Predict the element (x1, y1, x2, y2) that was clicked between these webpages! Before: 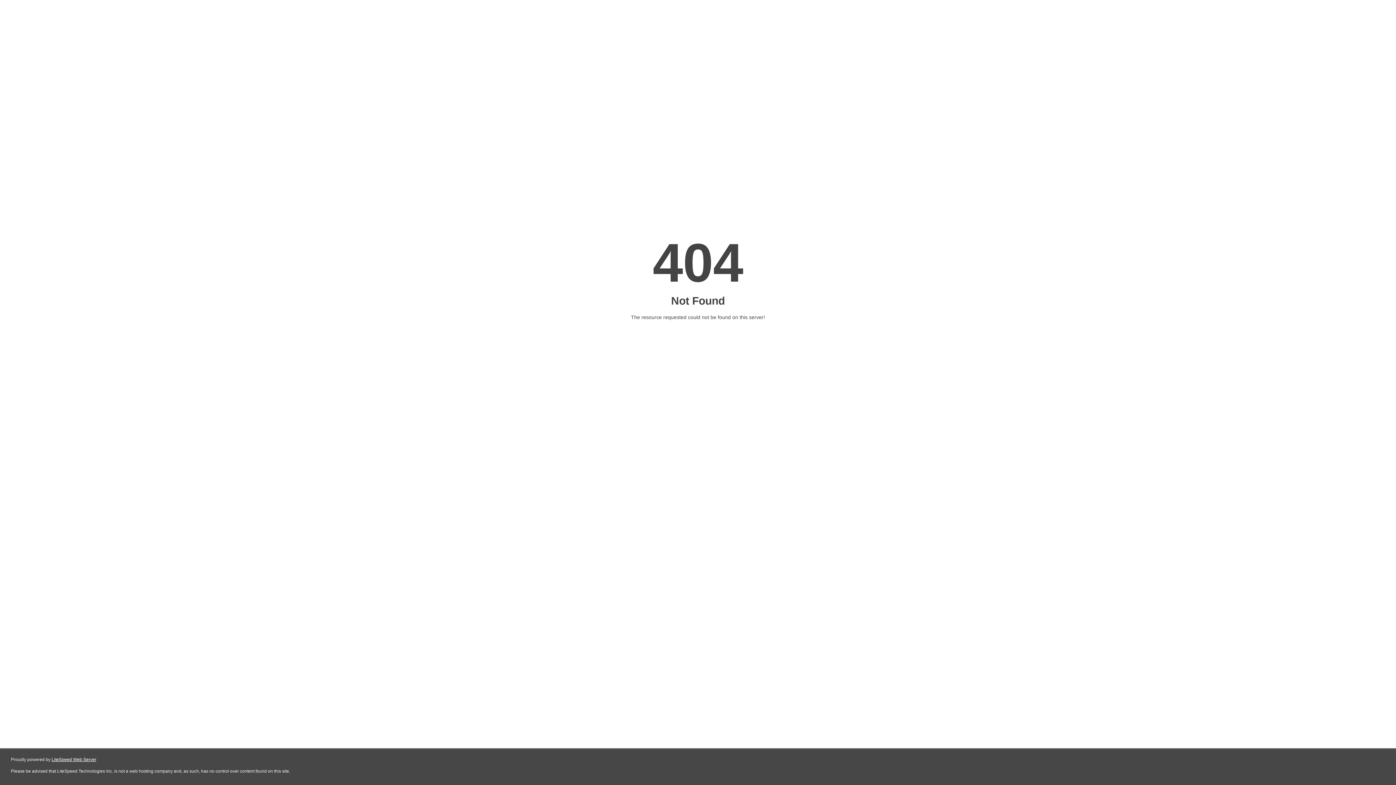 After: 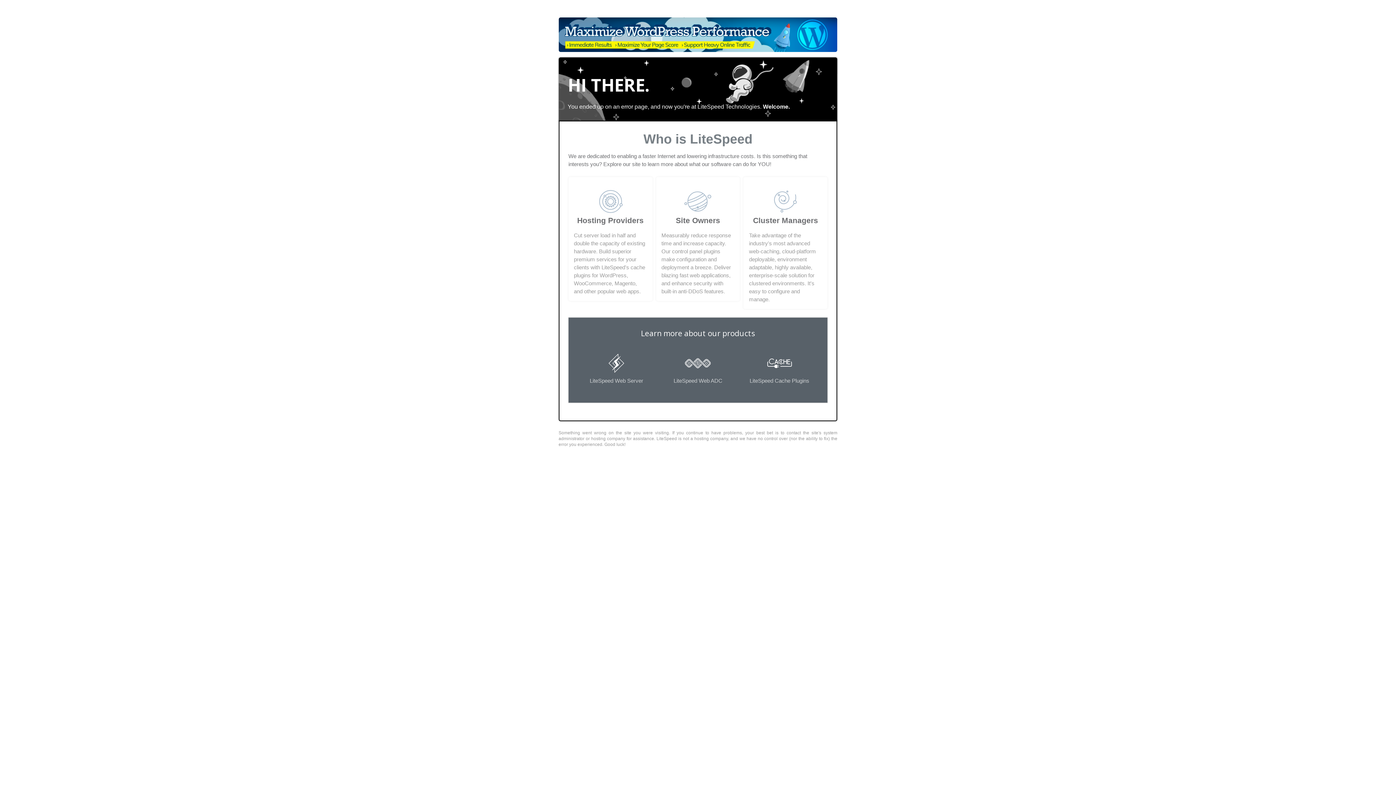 Action: label: LiteSpeed Web Server bbox: (51, 757, 96, 762)